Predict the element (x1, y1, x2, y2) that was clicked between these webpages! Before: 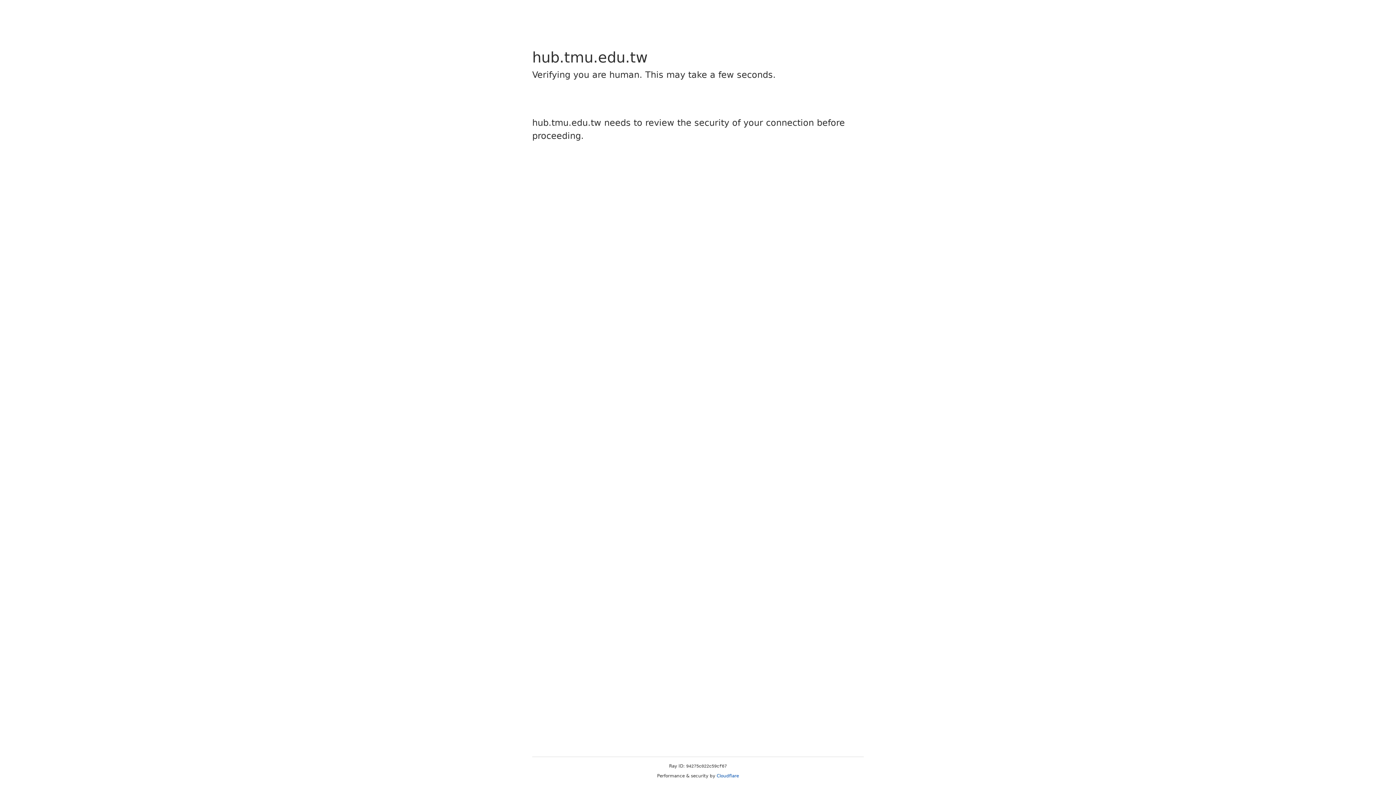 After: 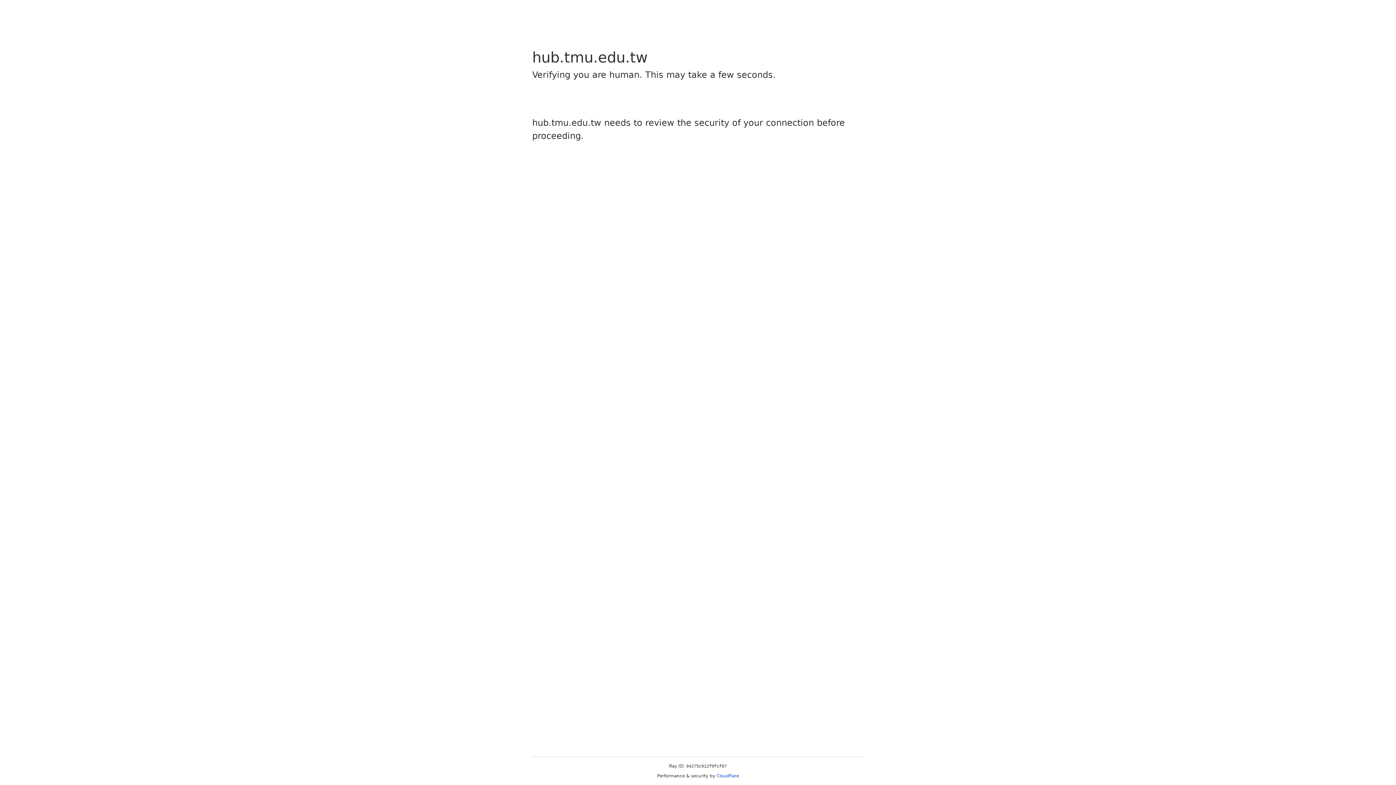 Action: label: Cloudflare bbox: (716, 773, 739, 778)